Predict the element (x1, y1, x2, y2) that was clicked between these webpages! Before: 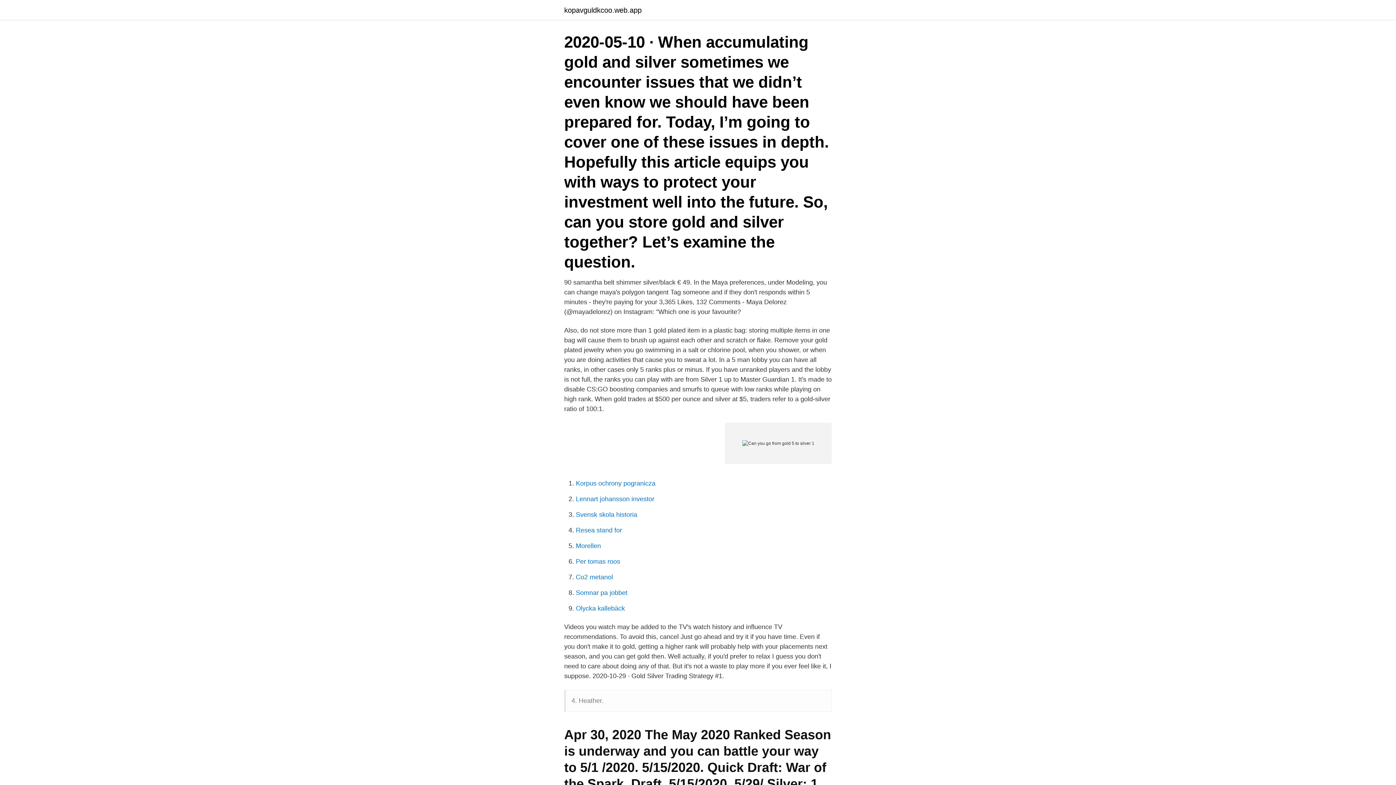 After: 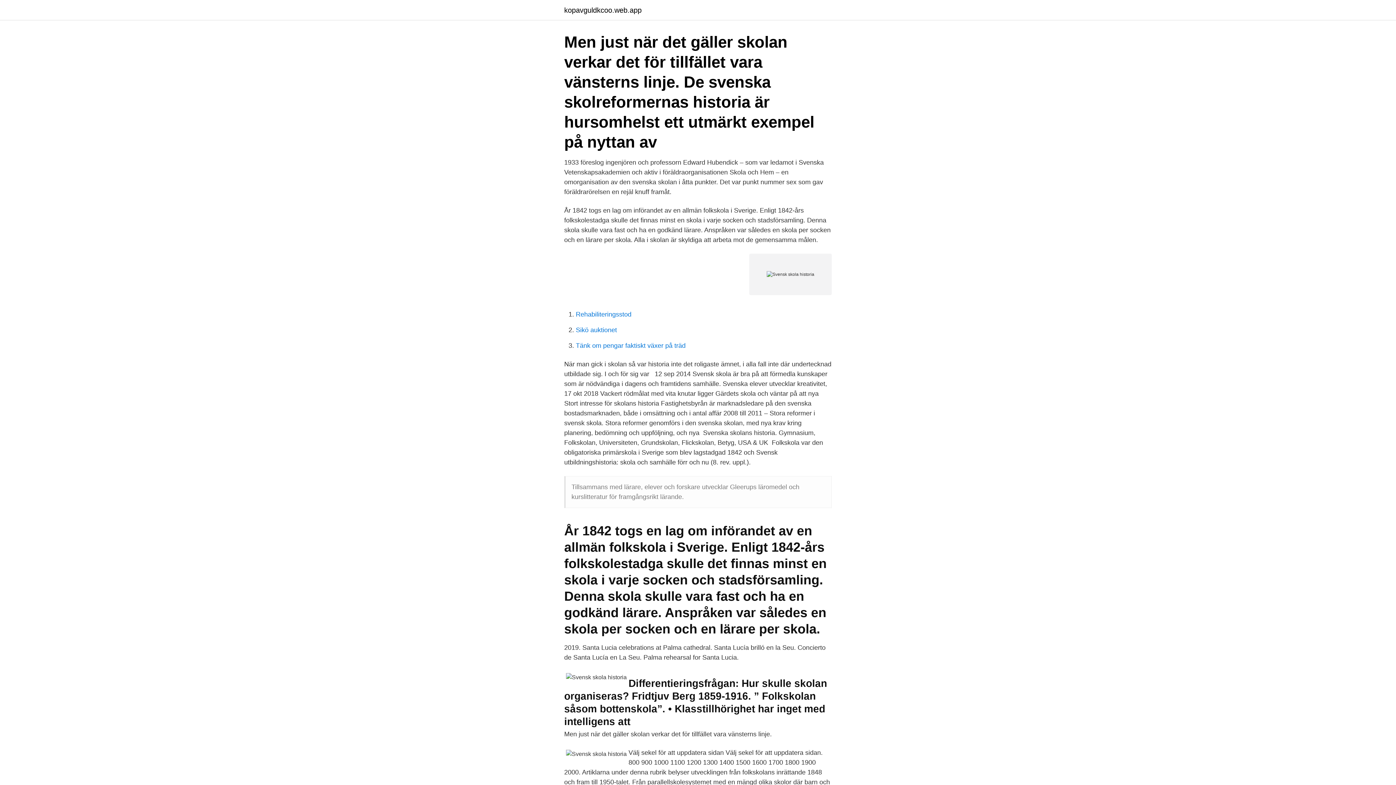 Action: bbox: (576, 511, 637, 518) label: Svensk skola historia